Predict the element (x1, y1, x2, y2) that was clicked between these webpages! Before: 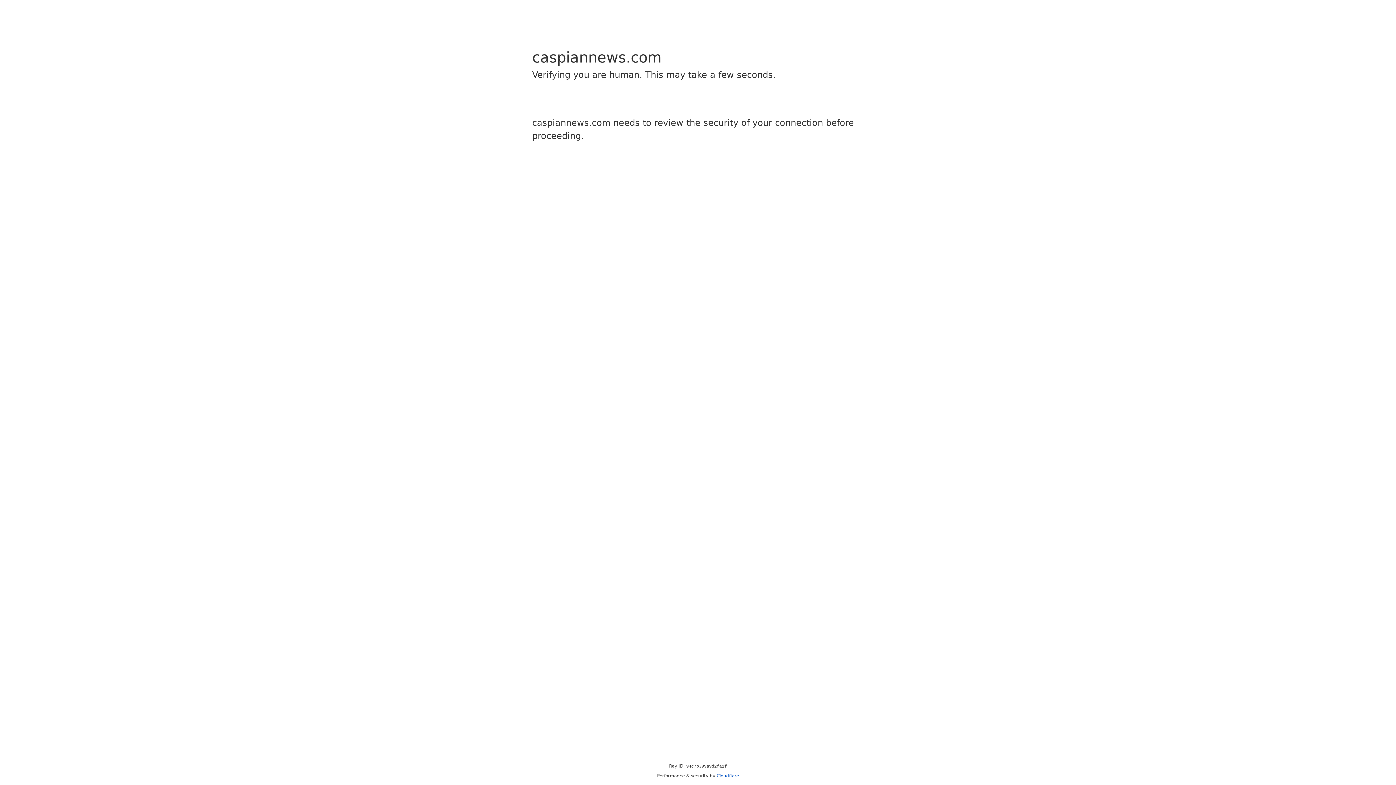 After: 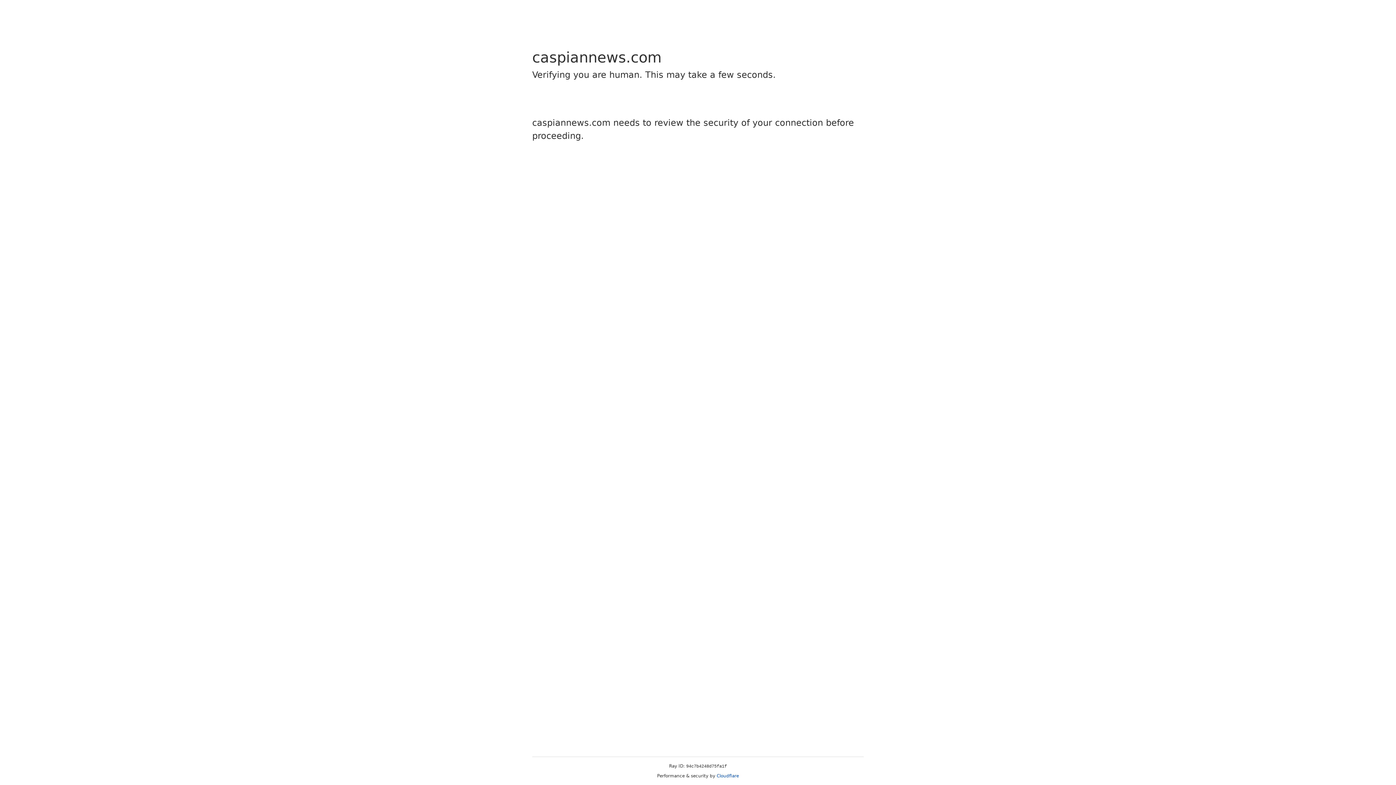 Action: label: Cloudflare bbox: (716, 773, 739, 778)